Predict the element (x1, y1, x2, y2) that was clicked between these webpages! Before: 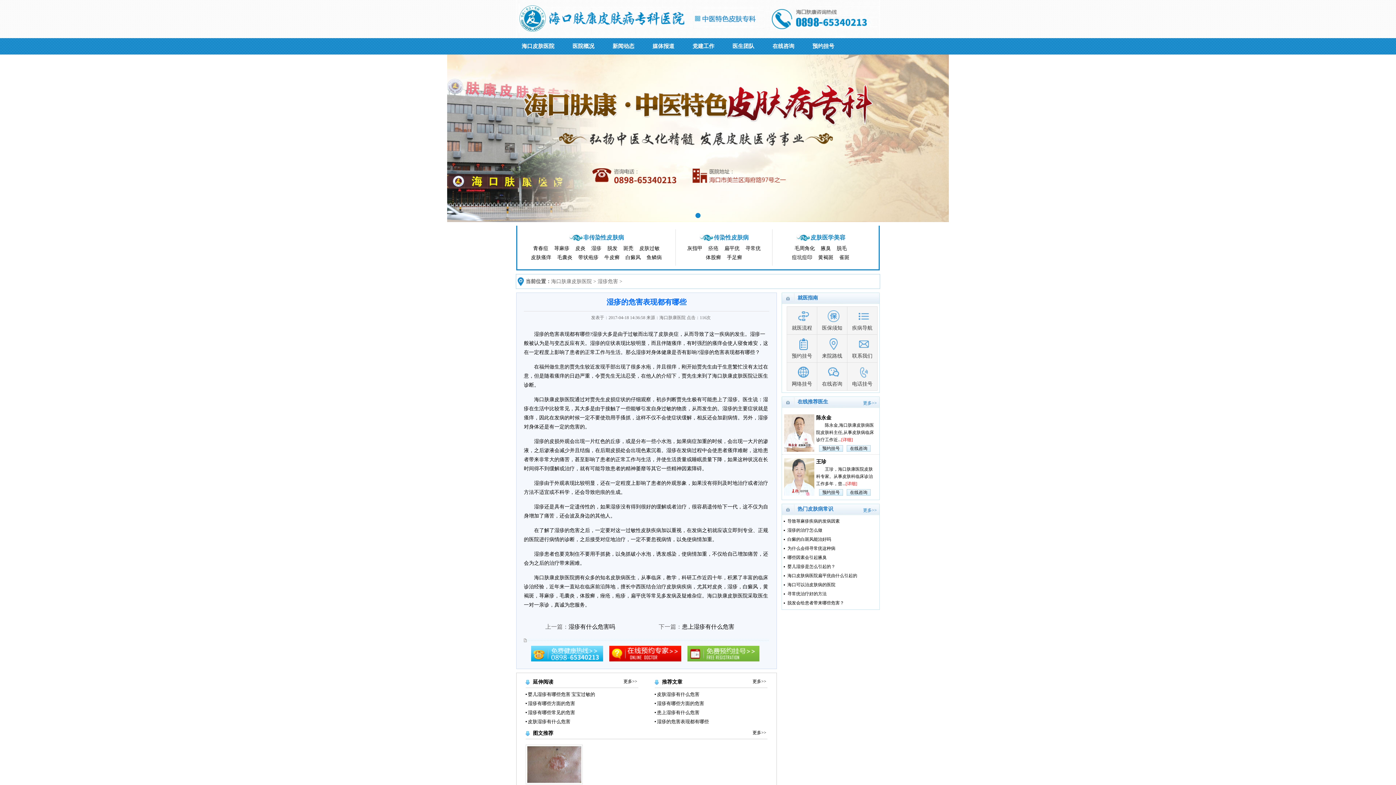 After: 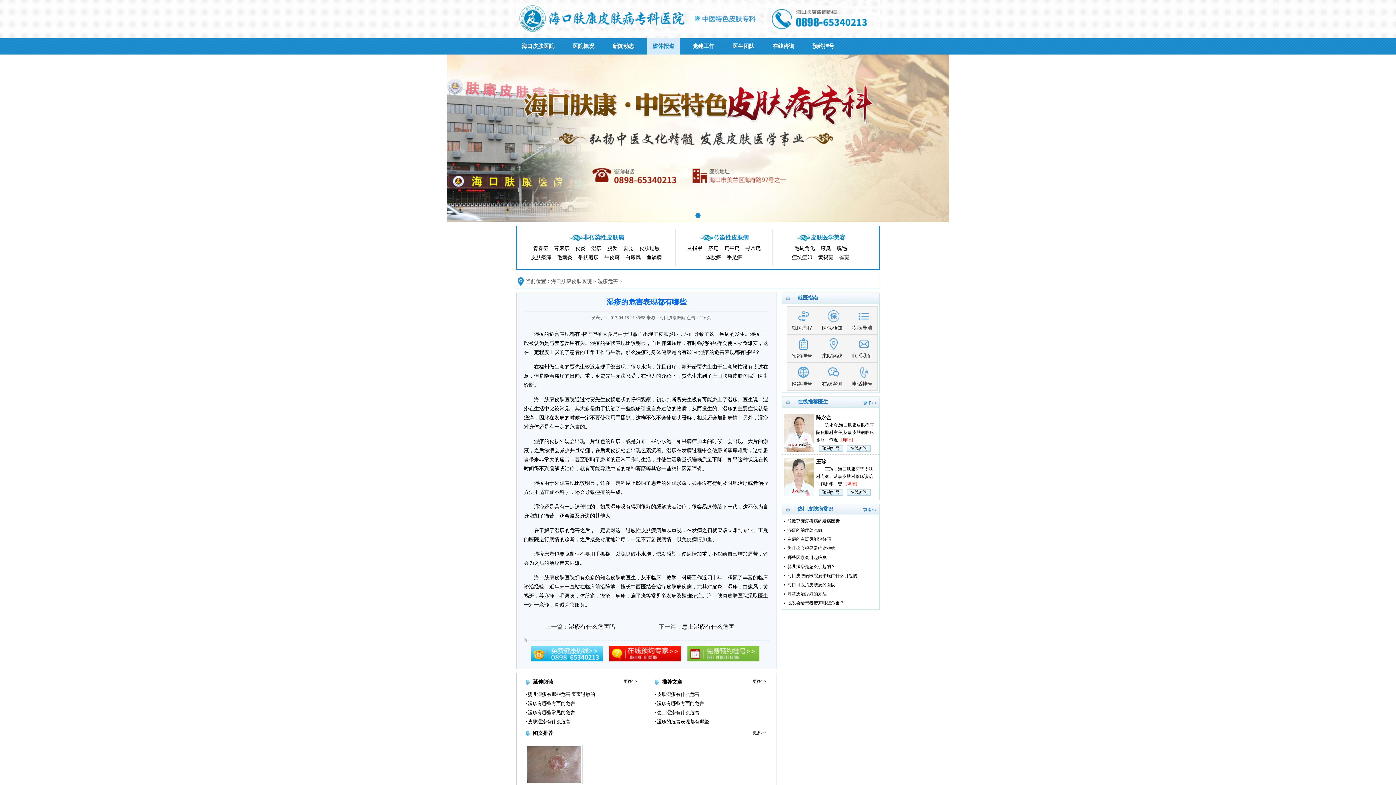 Action: bbox: (647, 38, 680, 54) label: 媒体报道